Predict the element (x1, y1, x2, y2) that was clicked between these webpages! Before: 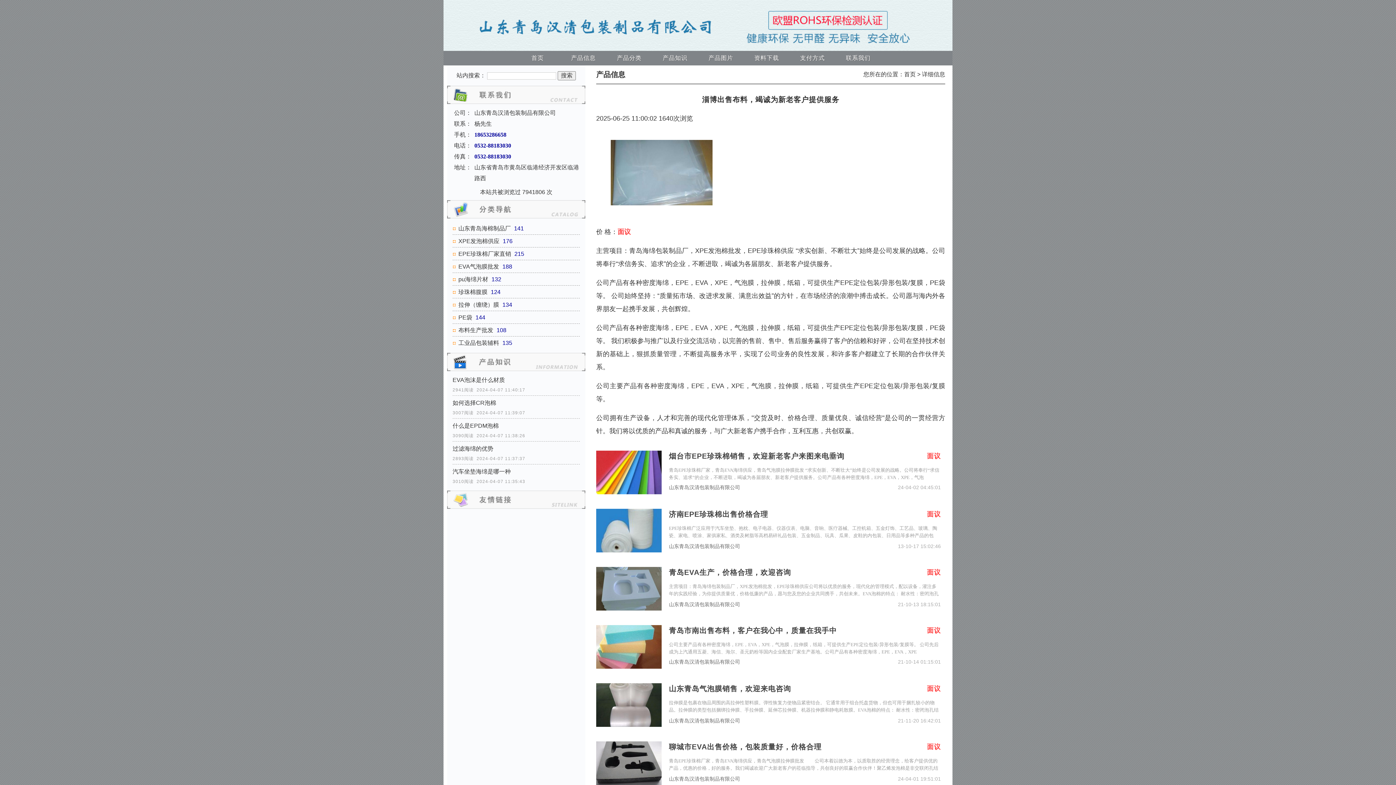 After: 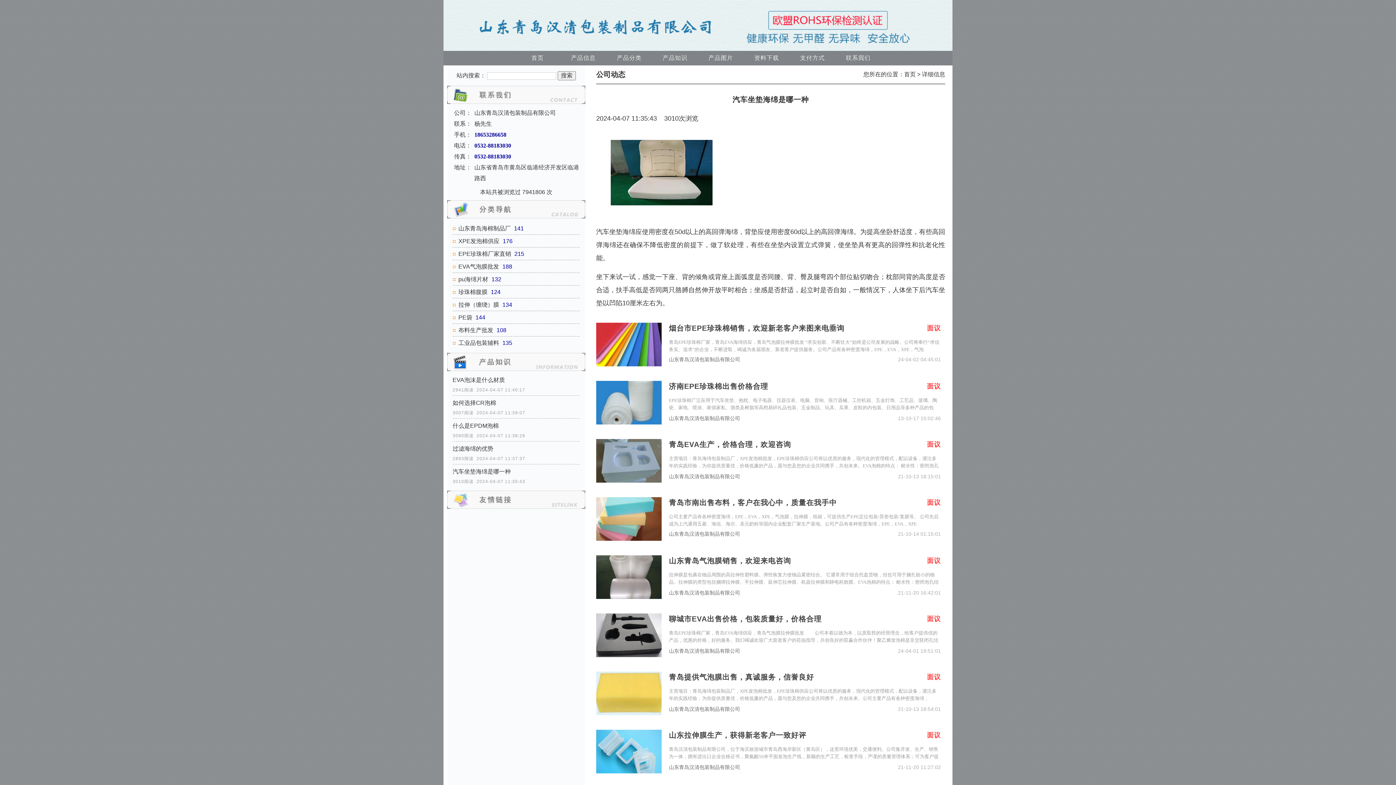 Action: bbox: (452, 466, 580, 477) label: 汽车坐垫海绵是哪一种